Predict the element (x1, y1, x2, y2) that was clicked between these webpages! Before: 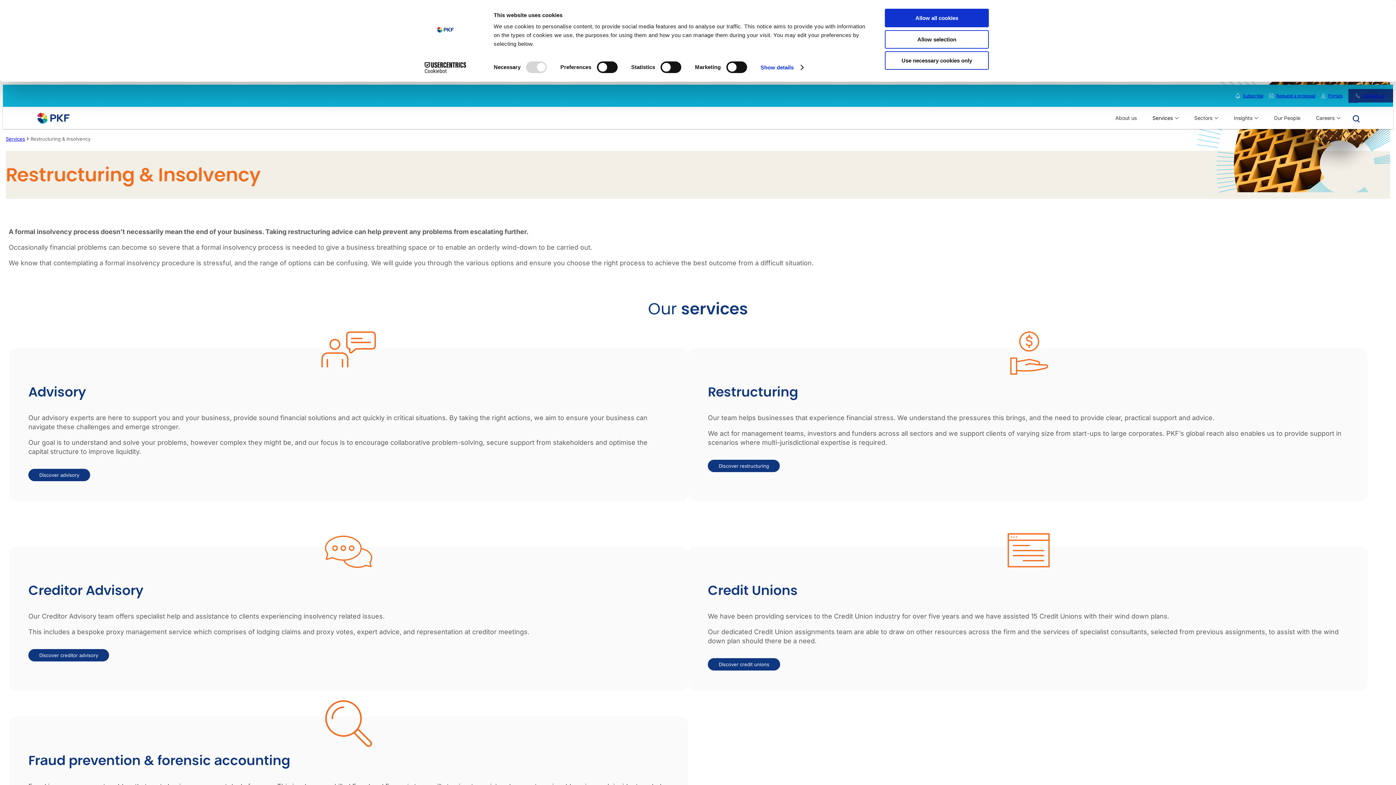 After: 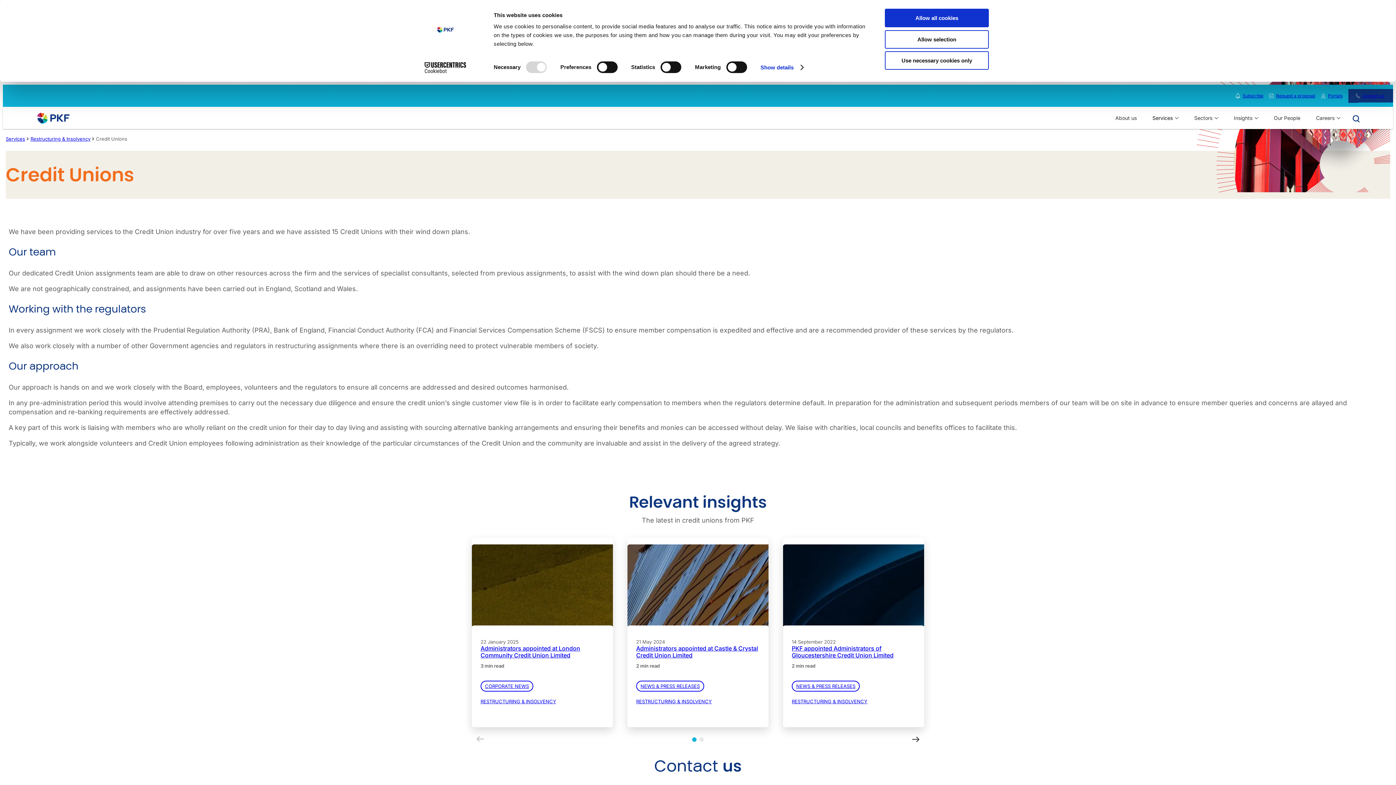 Action: bbox: (708, 658, 780, 671) label: Discover credit unions